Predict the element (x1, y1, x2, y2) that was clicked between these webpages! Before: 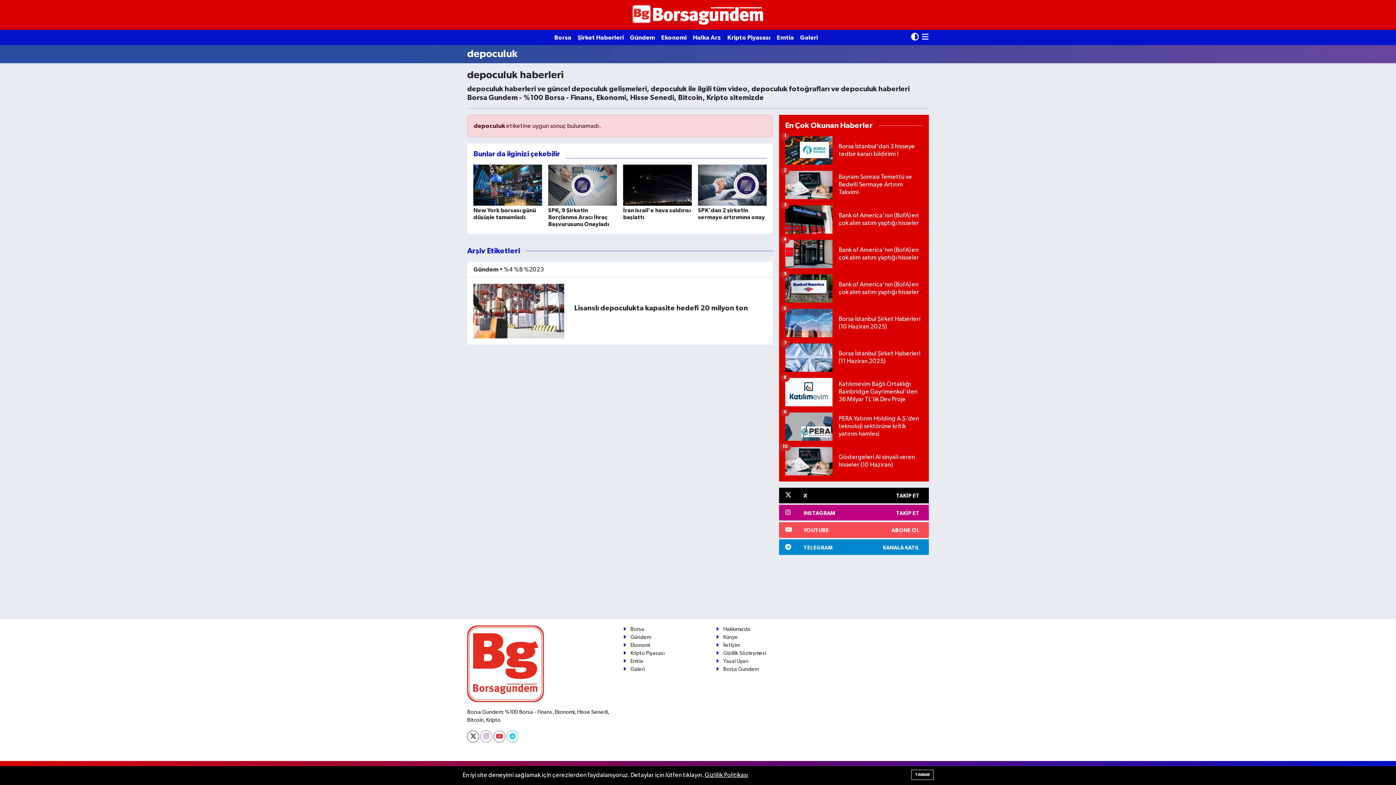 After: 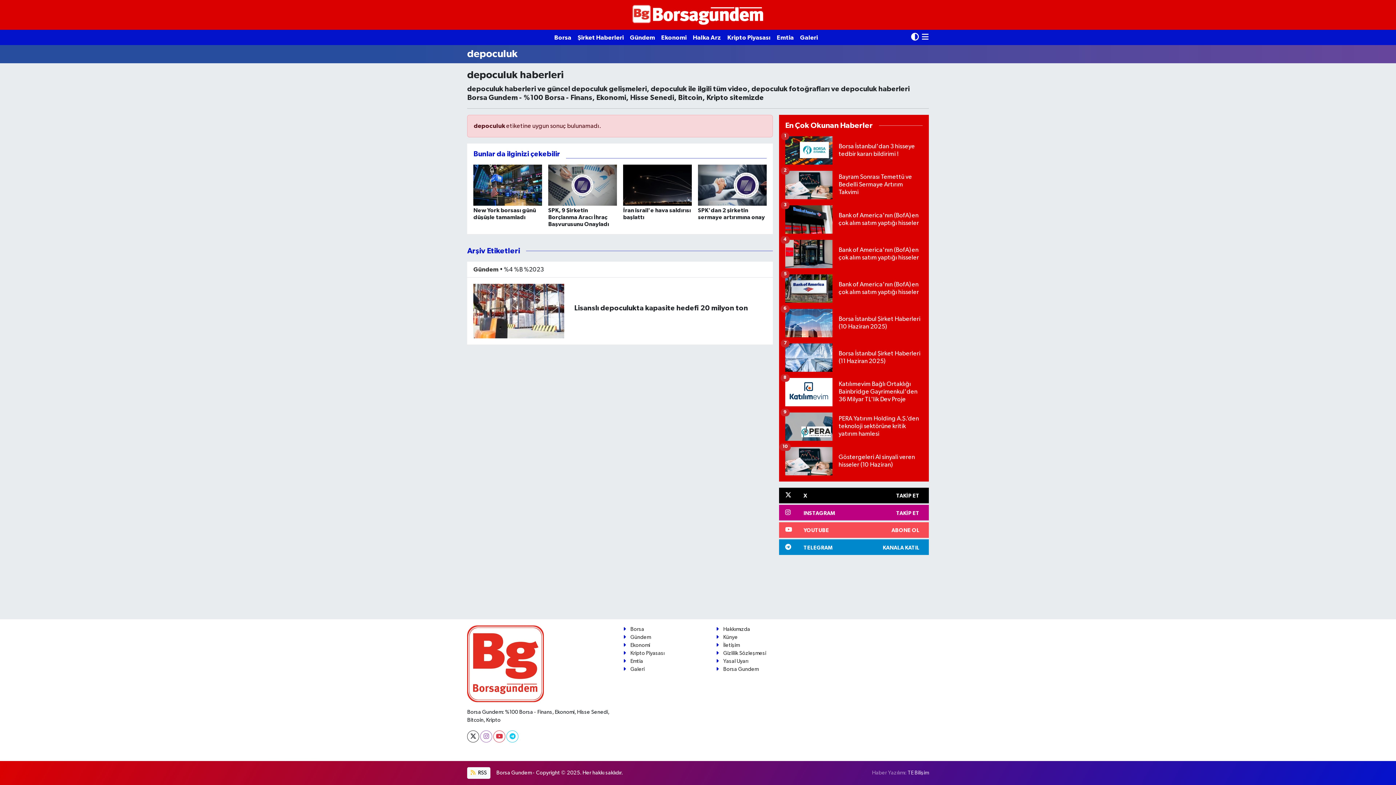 Action: bbox: (911, 770, 933, 780) label: TAMAM